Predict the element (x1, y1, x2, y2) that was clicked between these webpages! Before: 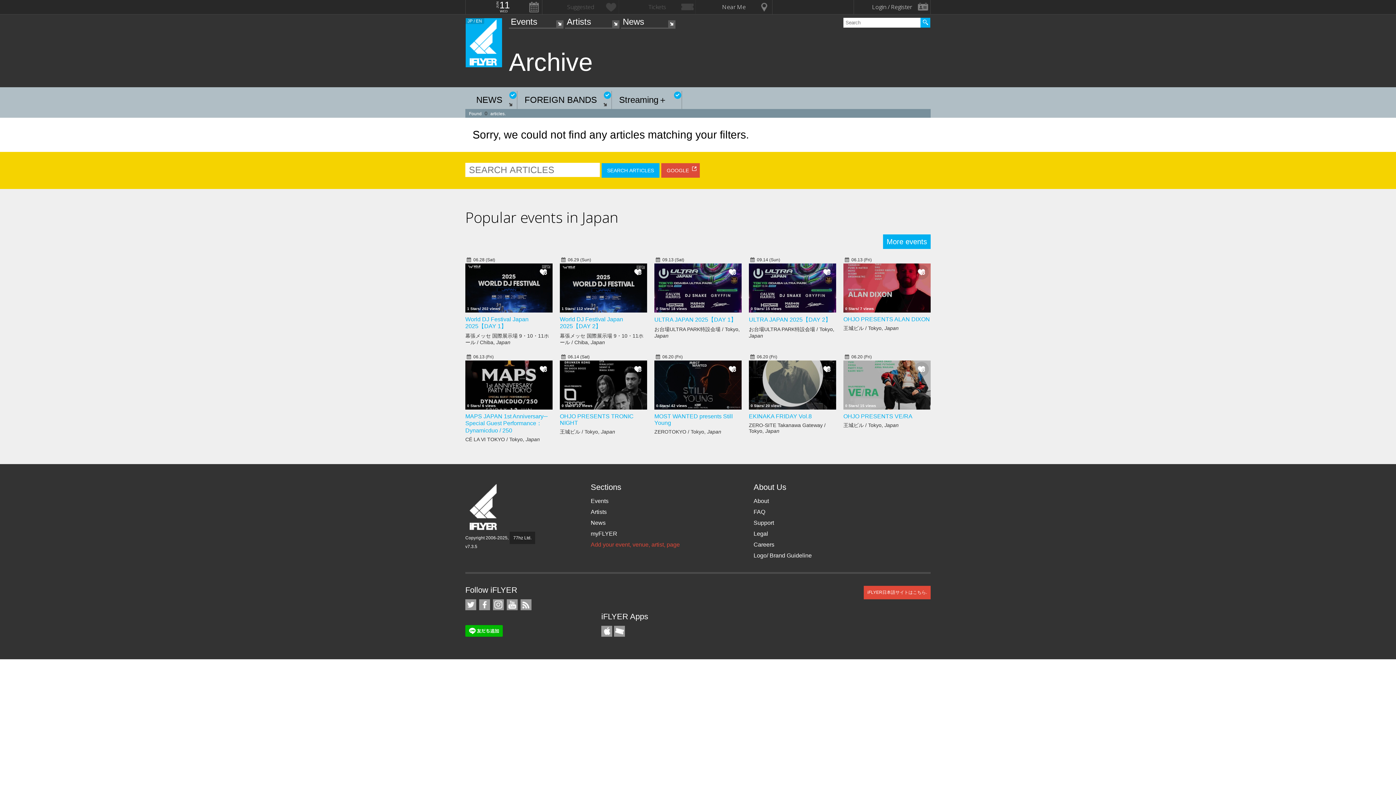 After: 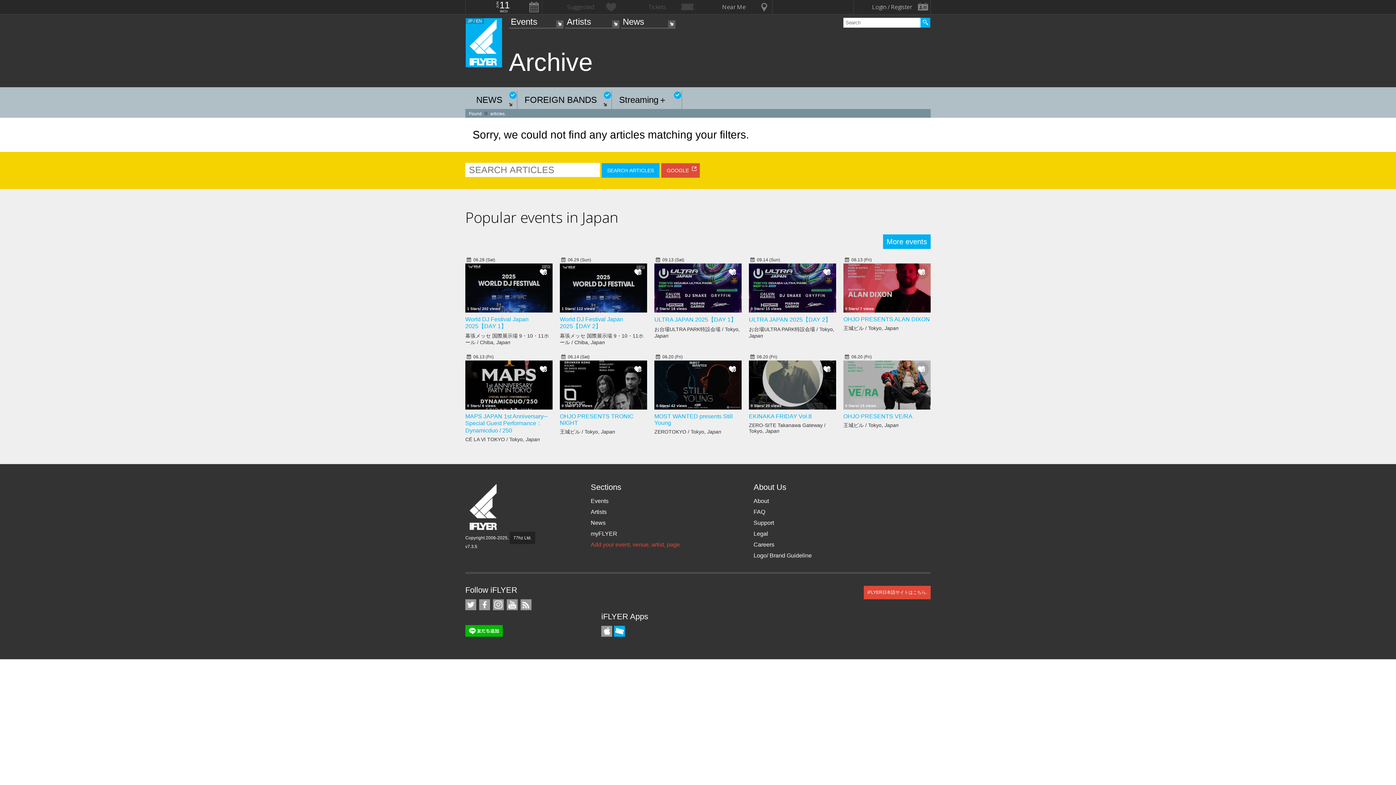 Action: label: TicketGate iPhone bbox: (614, 626, 625, 637)